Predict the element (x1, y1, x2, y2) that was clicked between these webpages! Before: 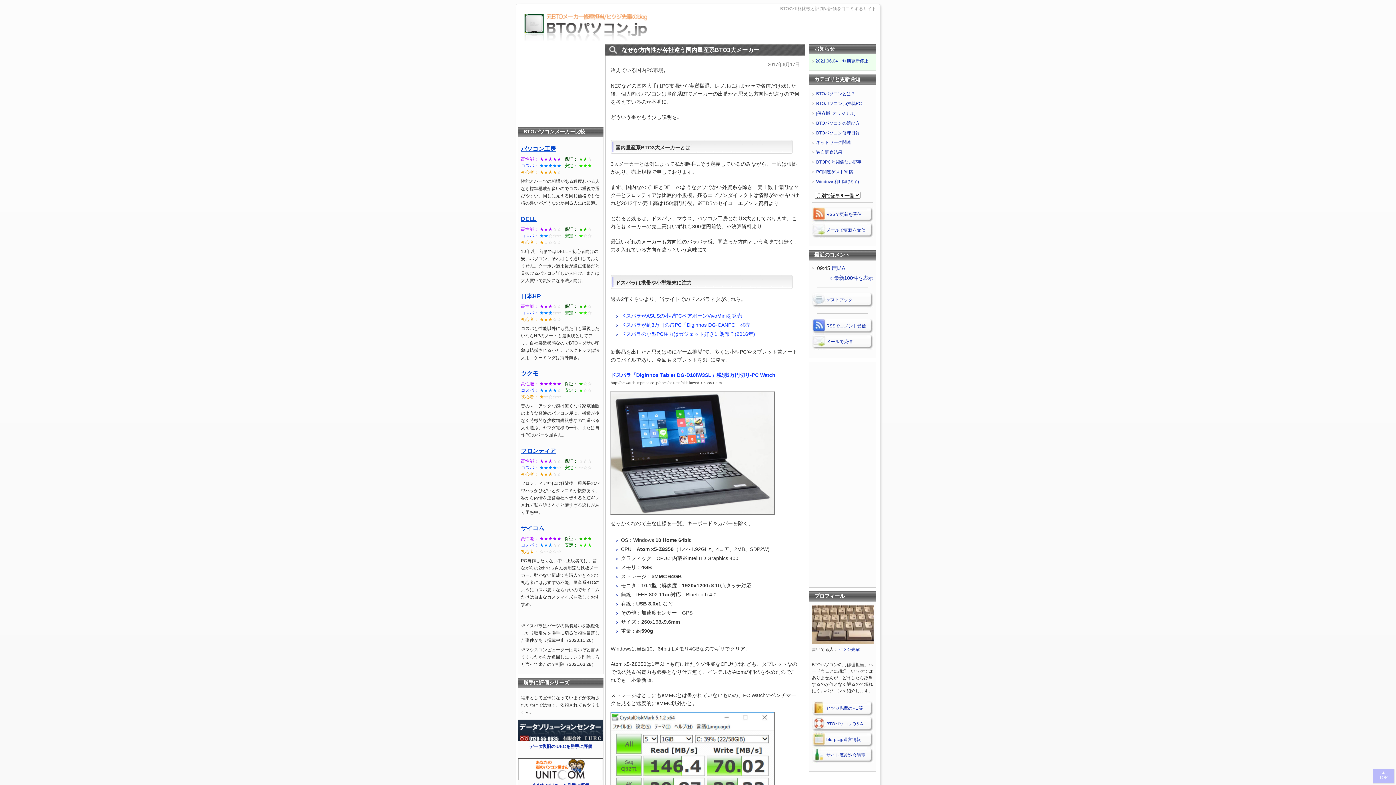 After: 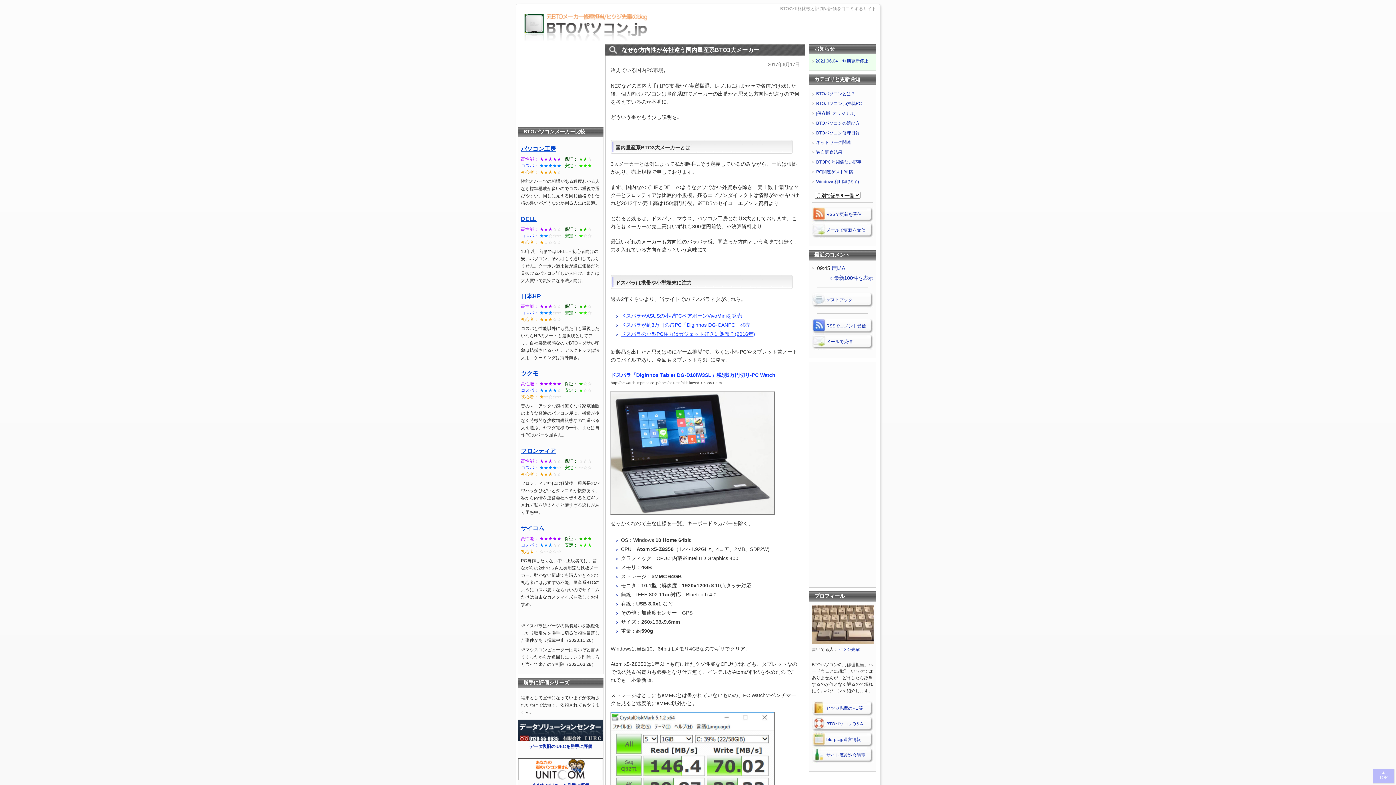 Action: label: ドスパラの小型PC注力はガジェット好きに朗報？(2016年) bbox: (621, 331, 755, 337)